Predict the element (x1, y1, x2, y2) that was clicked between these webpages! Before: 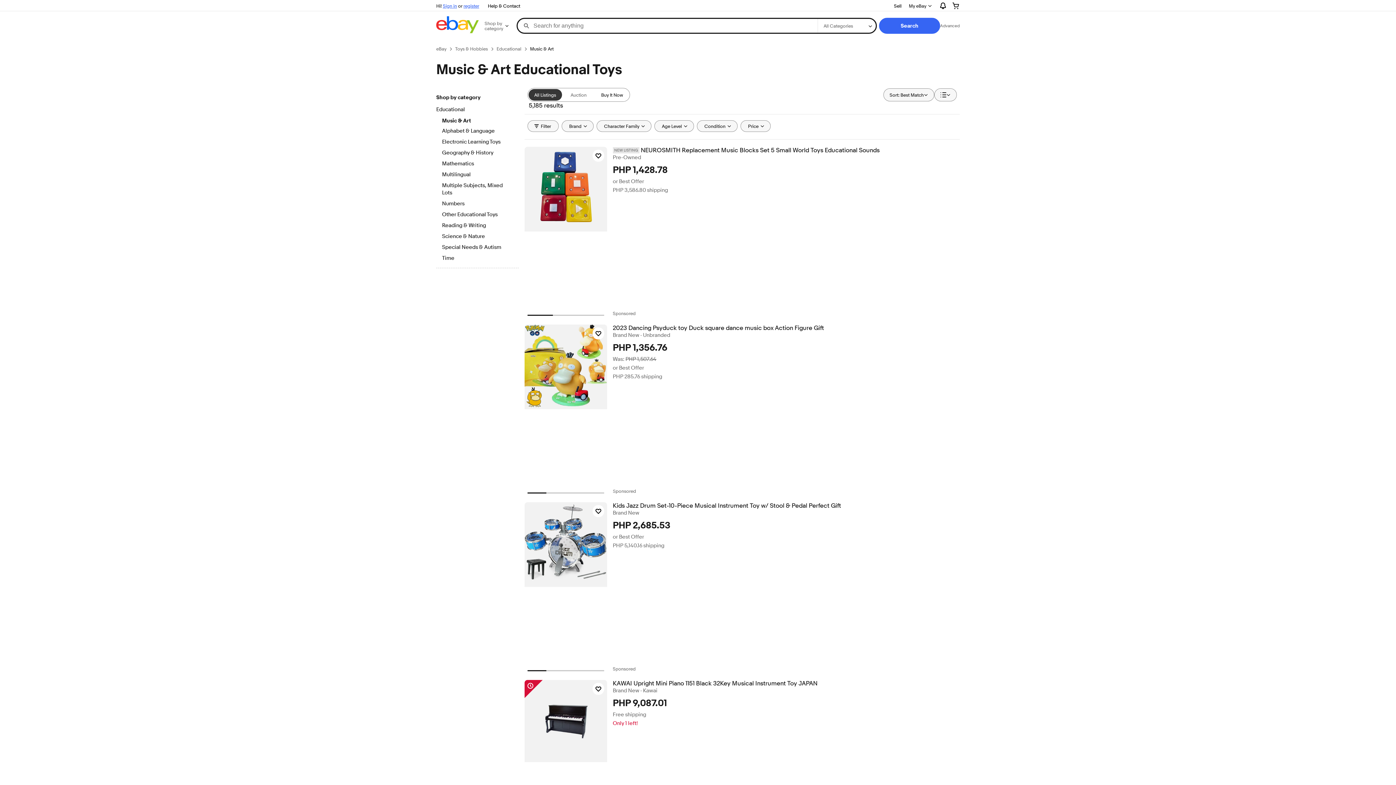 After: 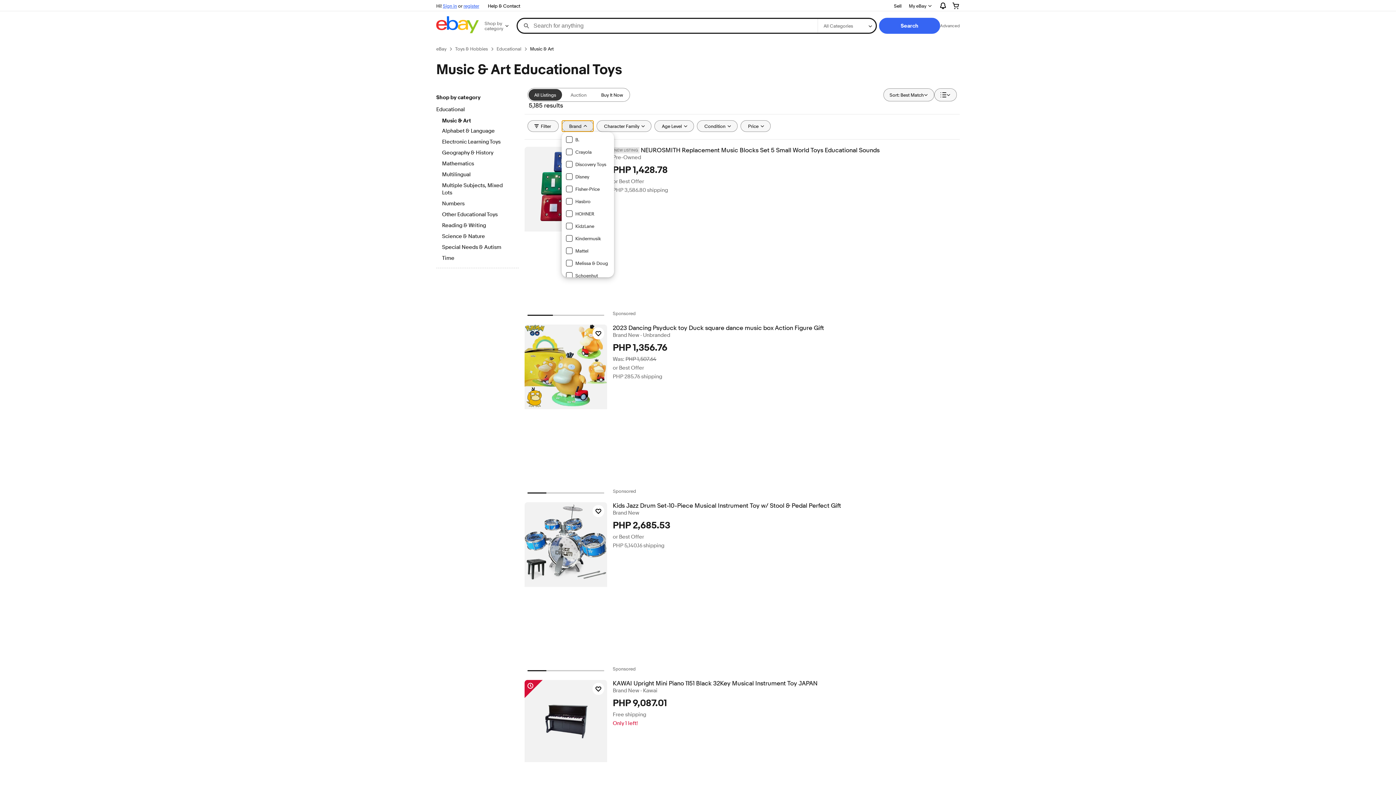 Action: label: Brand bbox: (561, 120, 593, 132)